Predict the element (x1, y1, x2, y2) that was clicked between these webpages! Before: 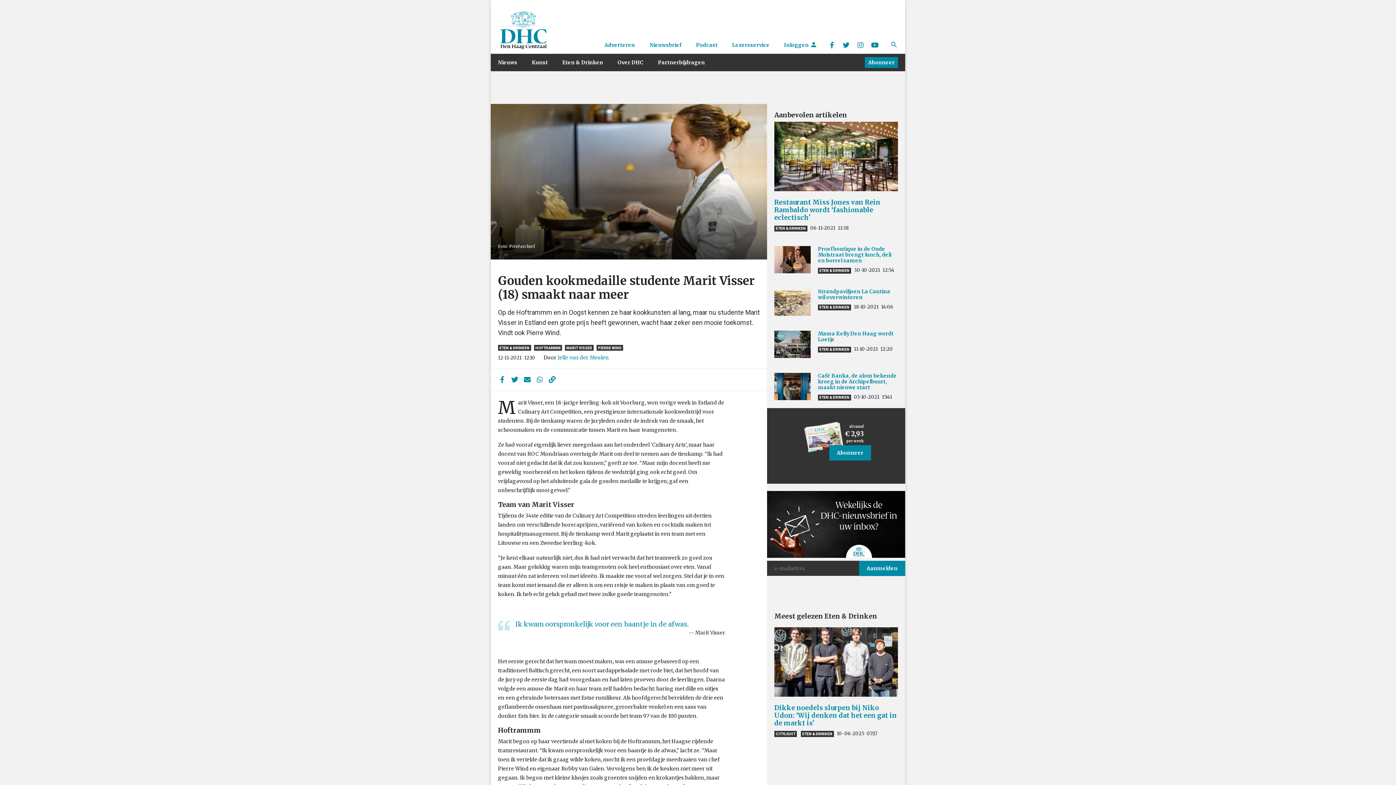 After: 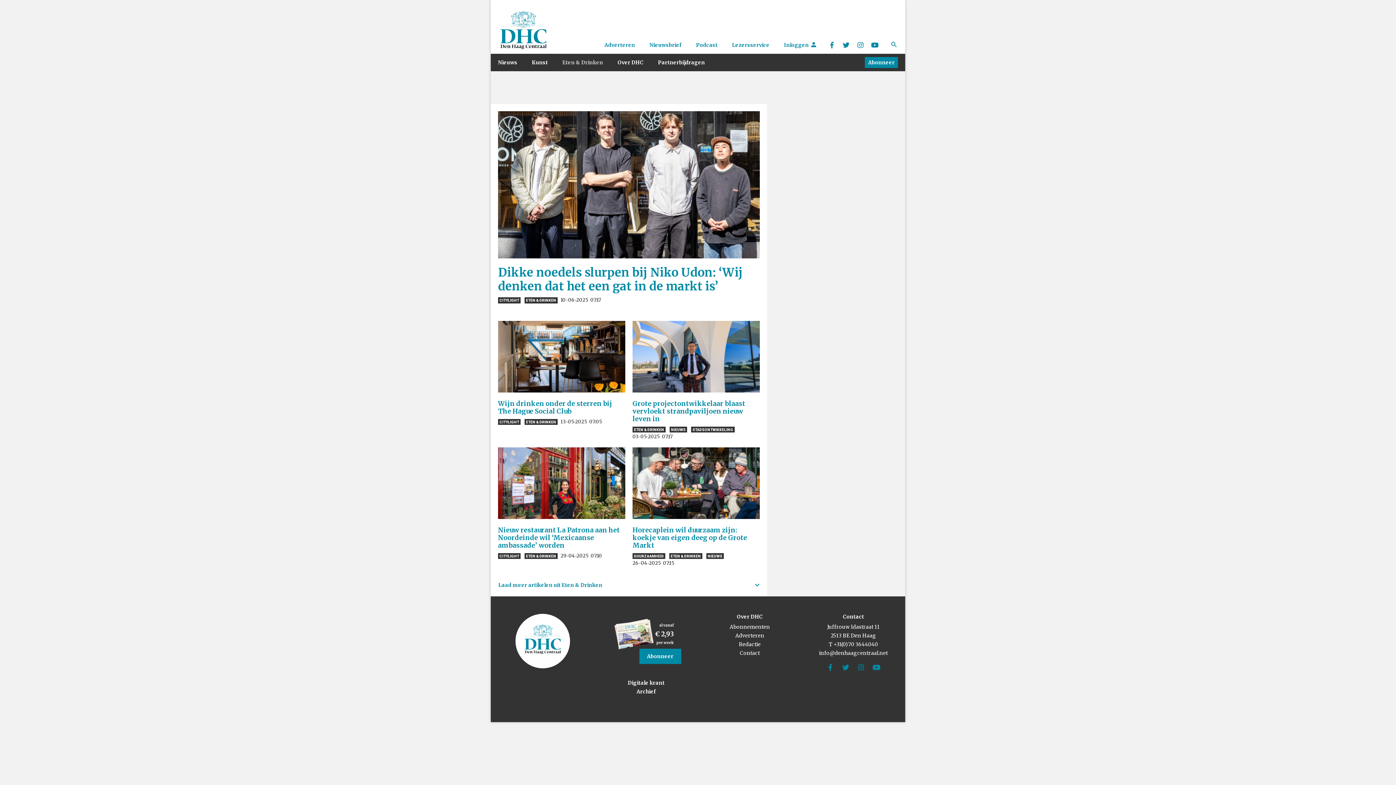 Action: bbox: (818, 346, 851, 352) label: ETEN & DRINKEN